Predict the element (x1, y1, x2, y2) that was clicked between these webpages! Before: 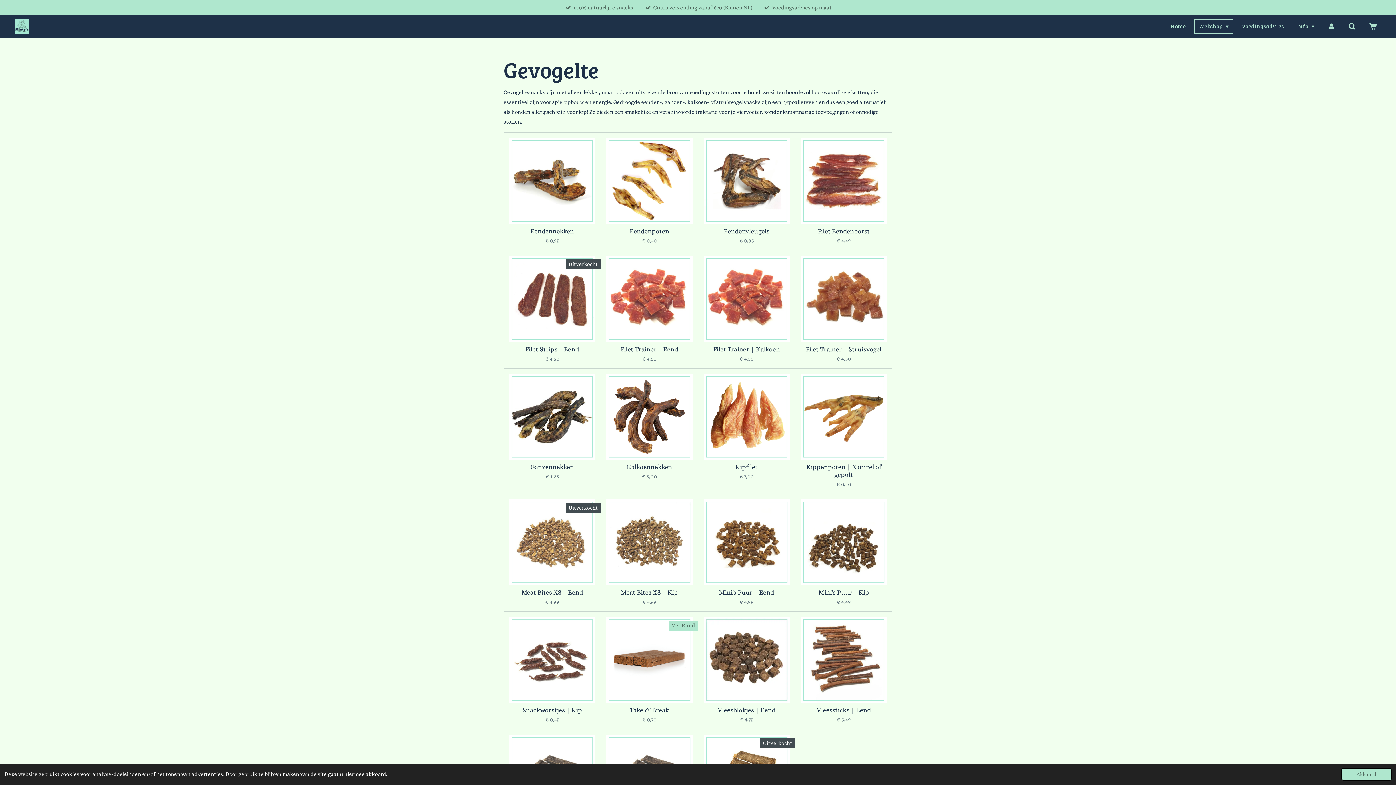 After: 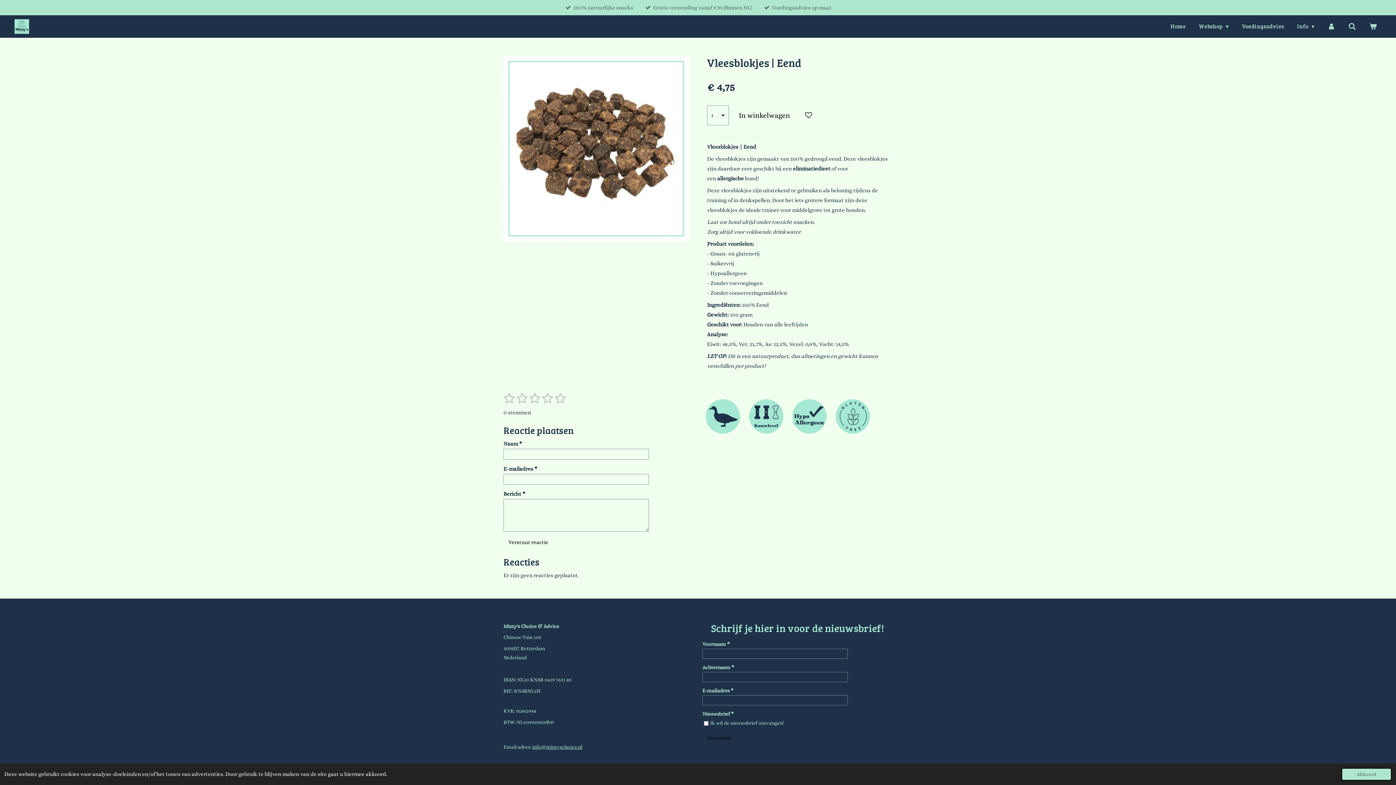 Action: bbox: (703, 617, 789, 703)